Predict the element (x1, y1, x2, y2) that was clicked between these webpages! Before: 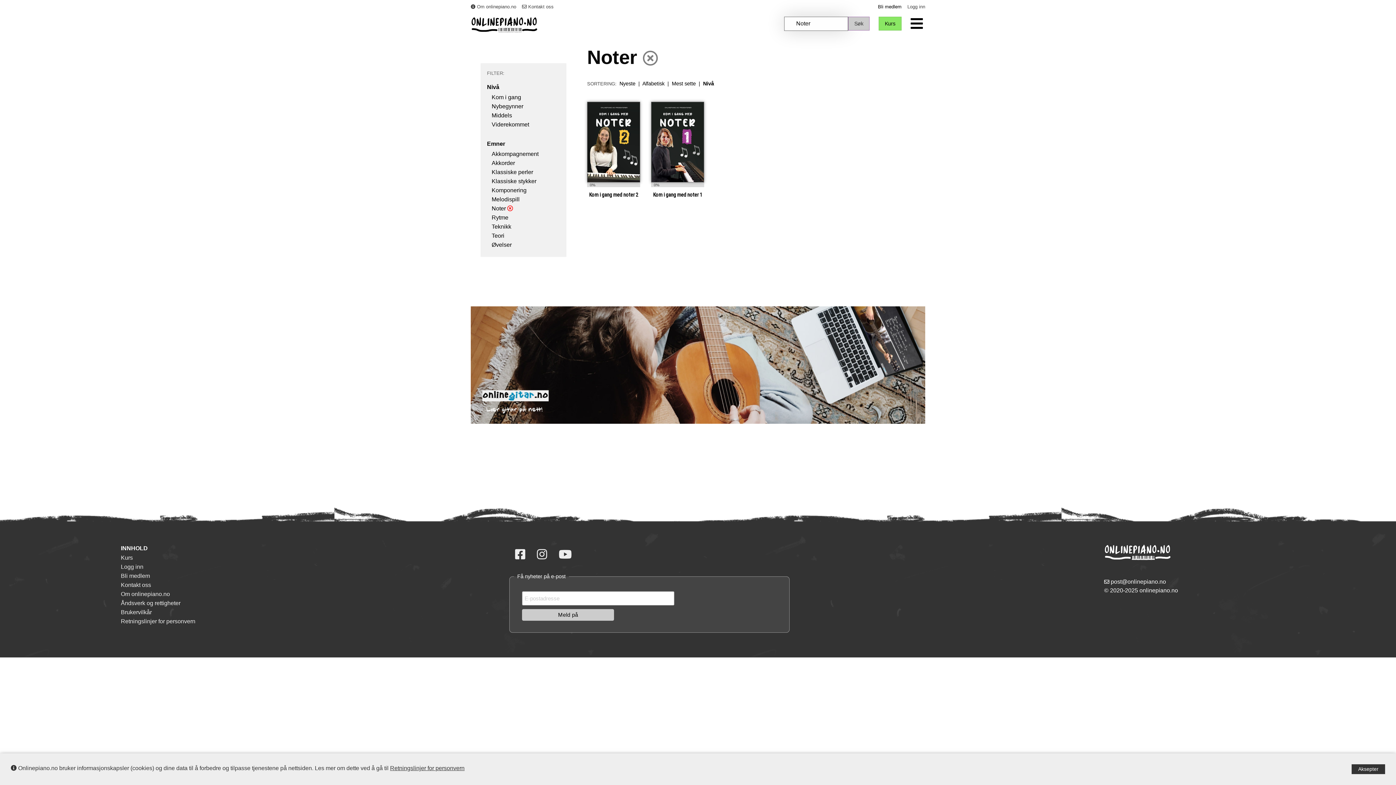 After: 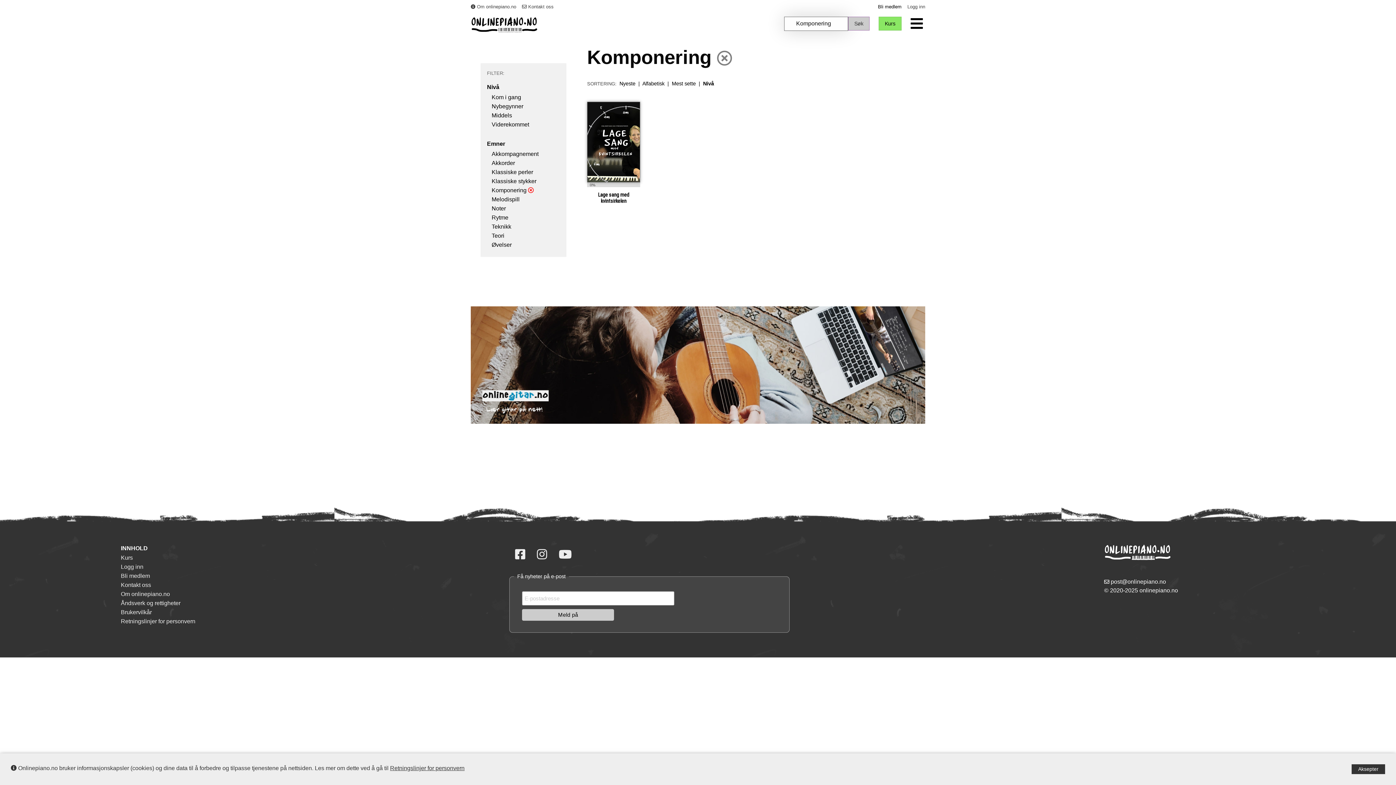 Action: label: Komponering bbox: (491, 187, 526, 193)